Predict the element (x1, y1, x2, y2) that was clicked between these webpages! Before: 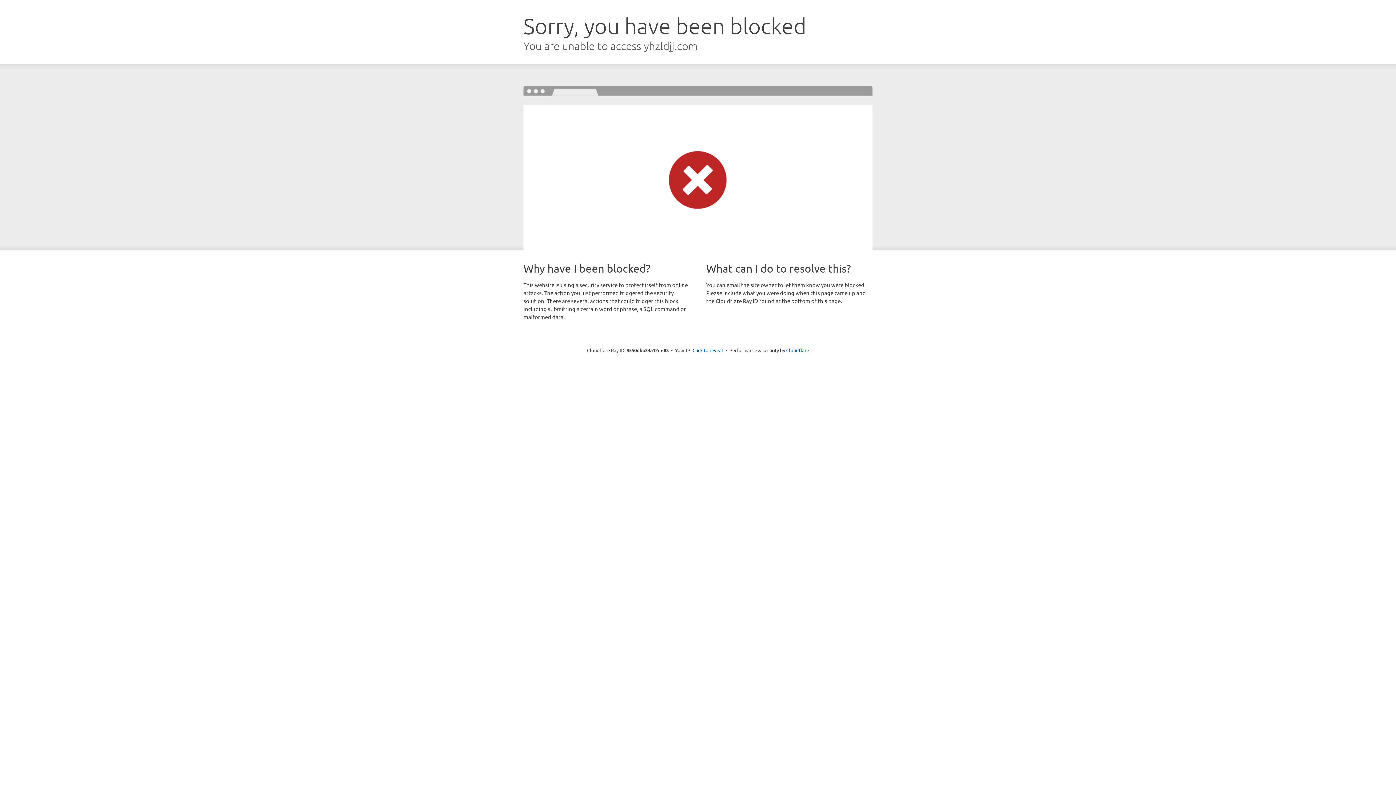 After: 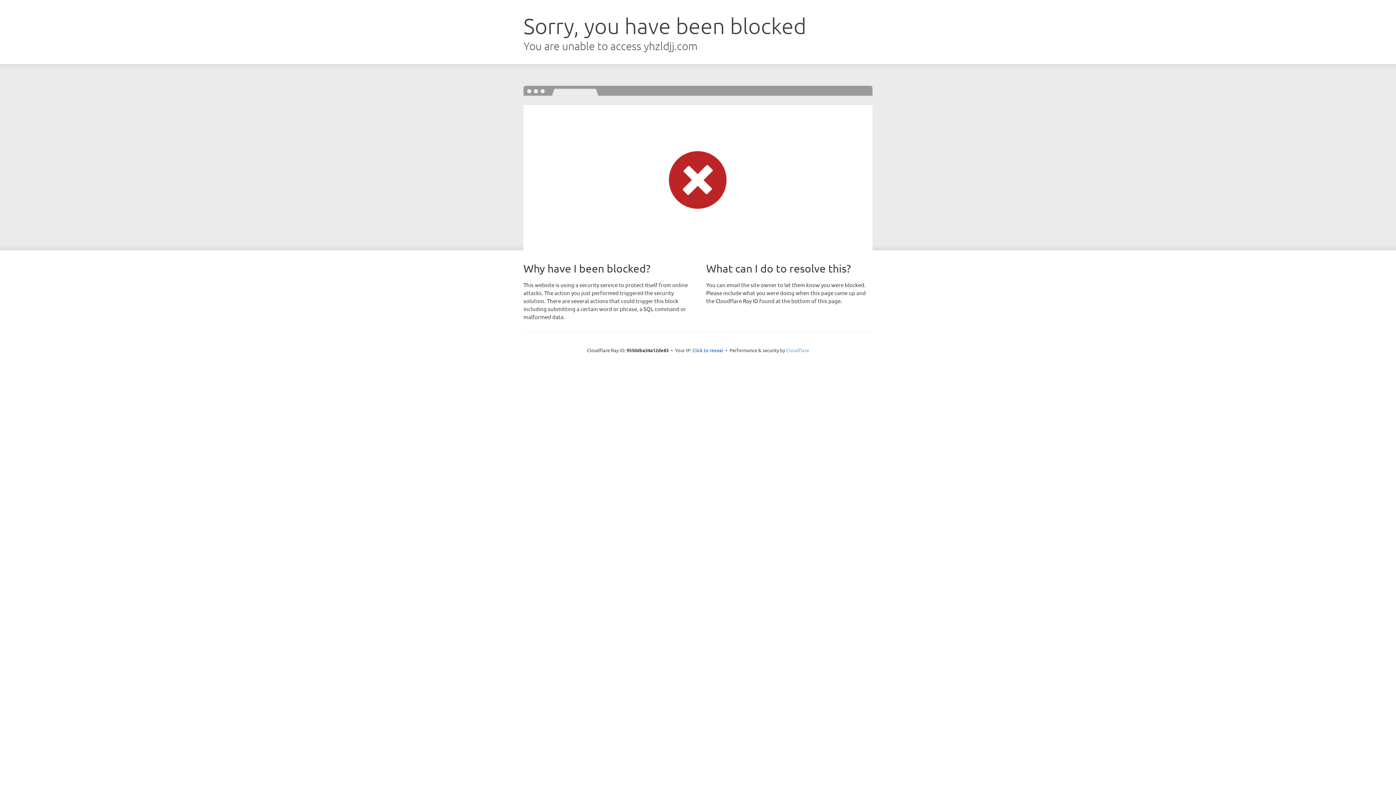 Action: bbox: (786, 347, 809, 353) label: Cloudflare